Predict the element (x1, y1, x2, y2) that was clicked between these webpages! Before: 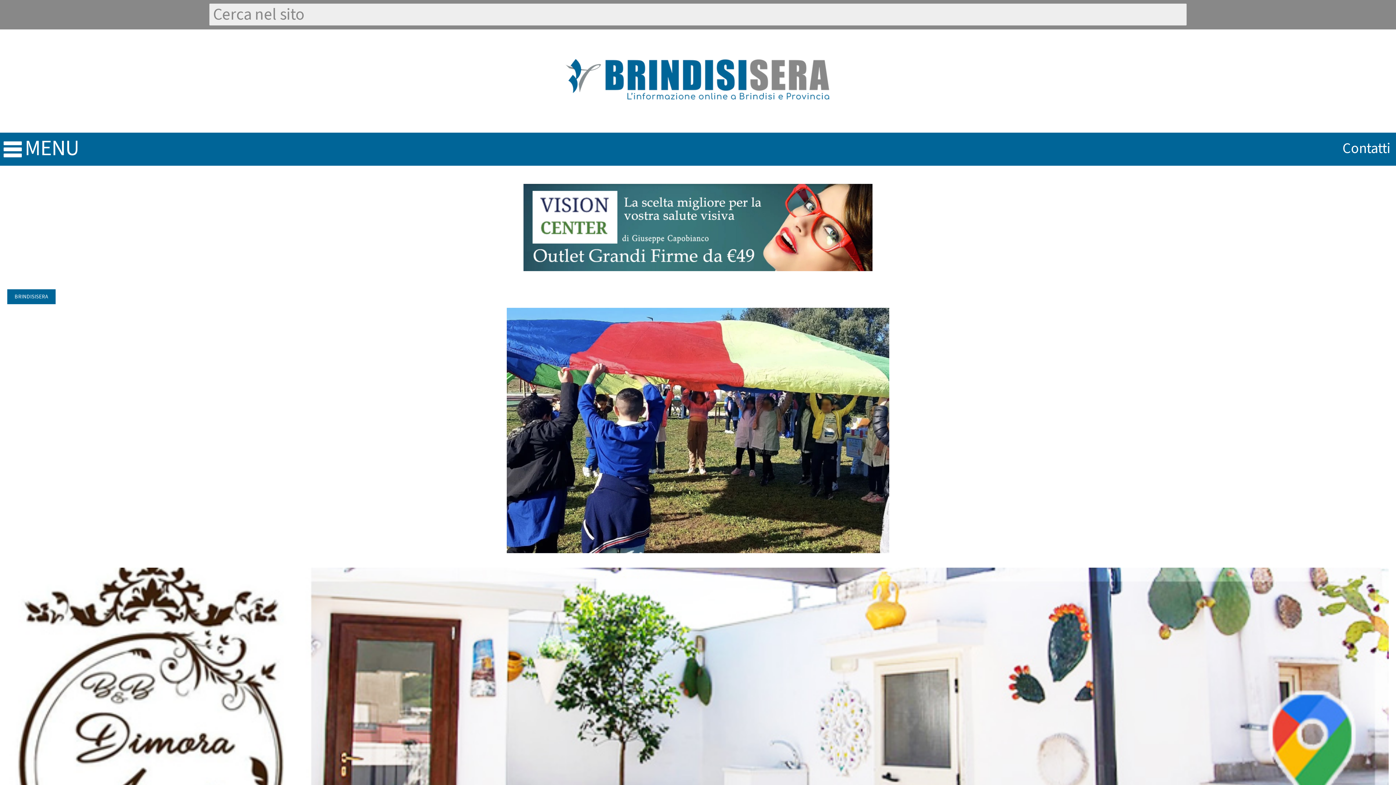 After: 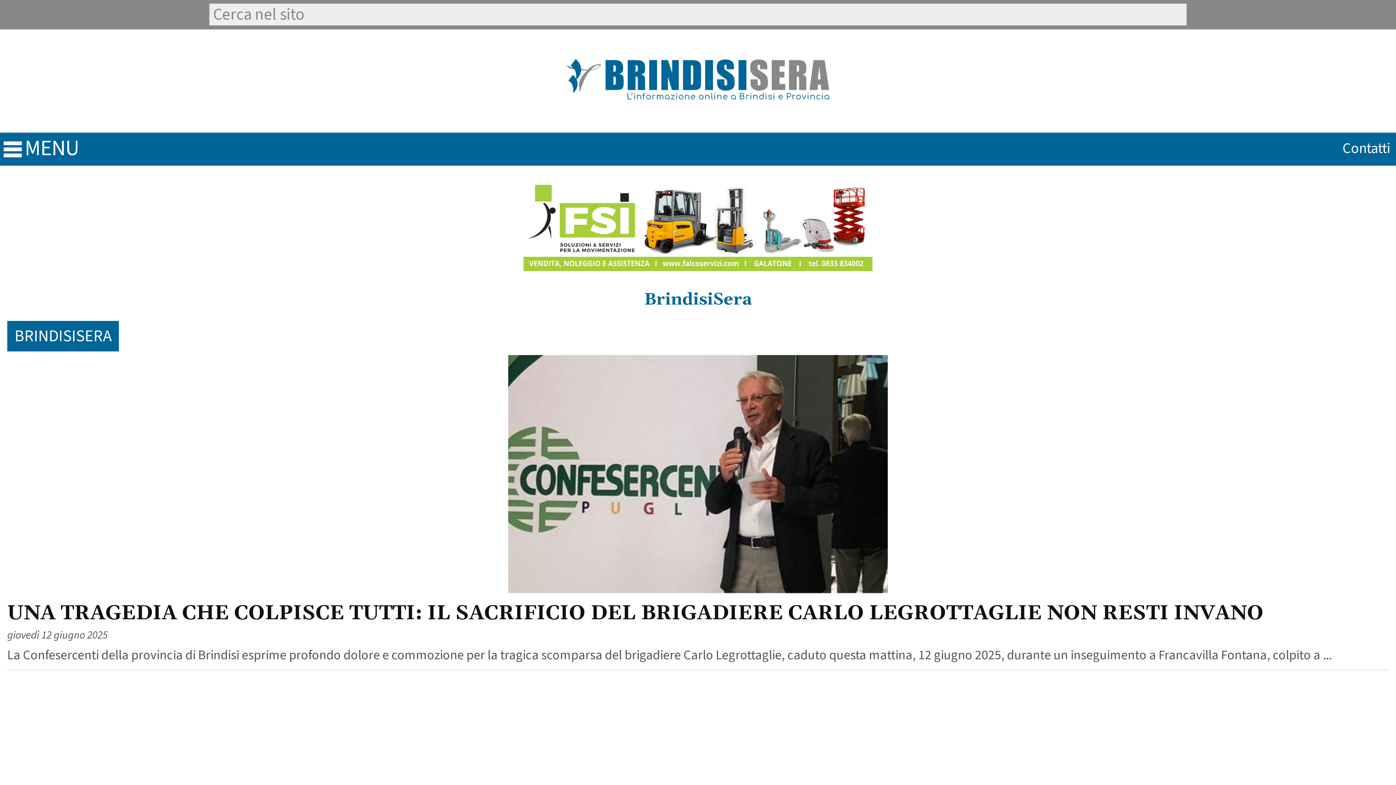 Action: label: BRINDISISERA bbox: (14, 293, 48, 300)